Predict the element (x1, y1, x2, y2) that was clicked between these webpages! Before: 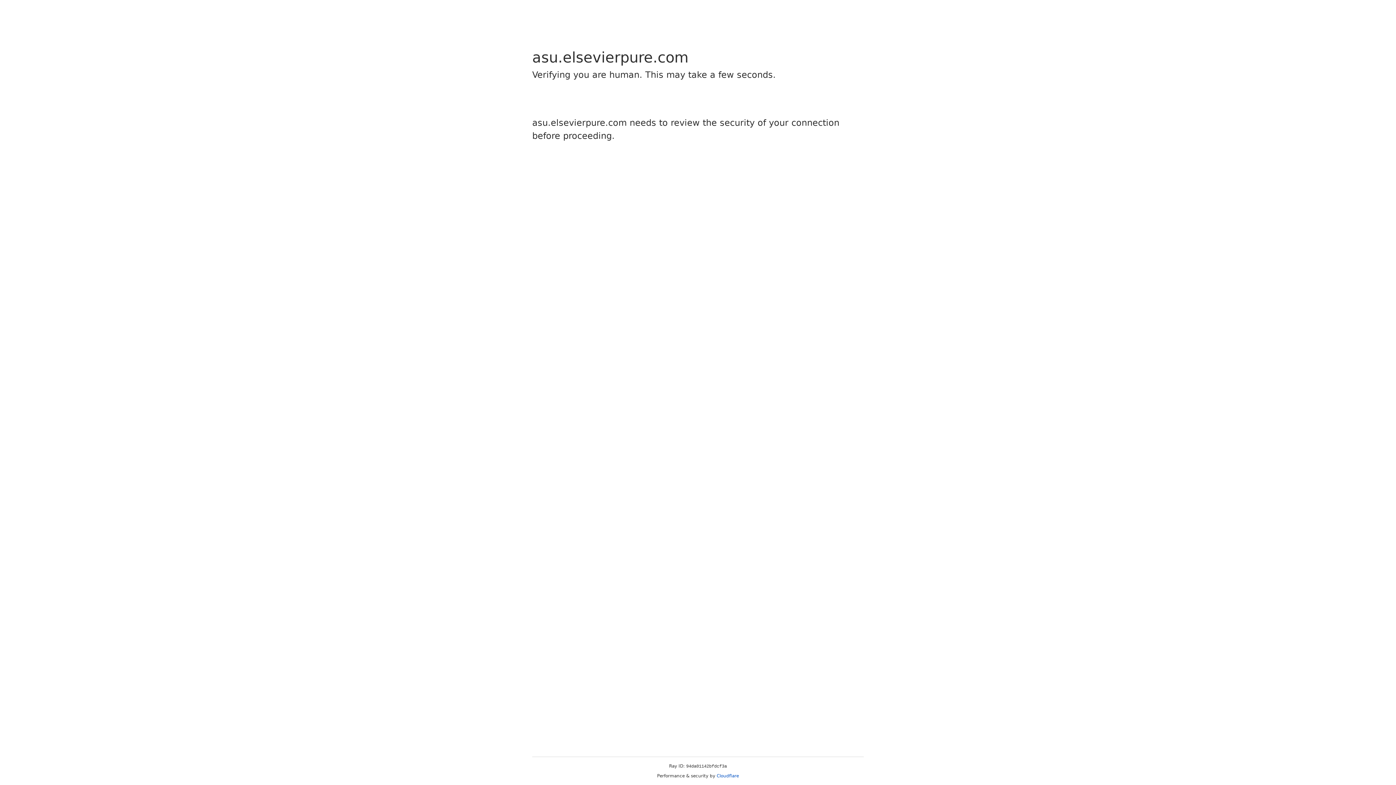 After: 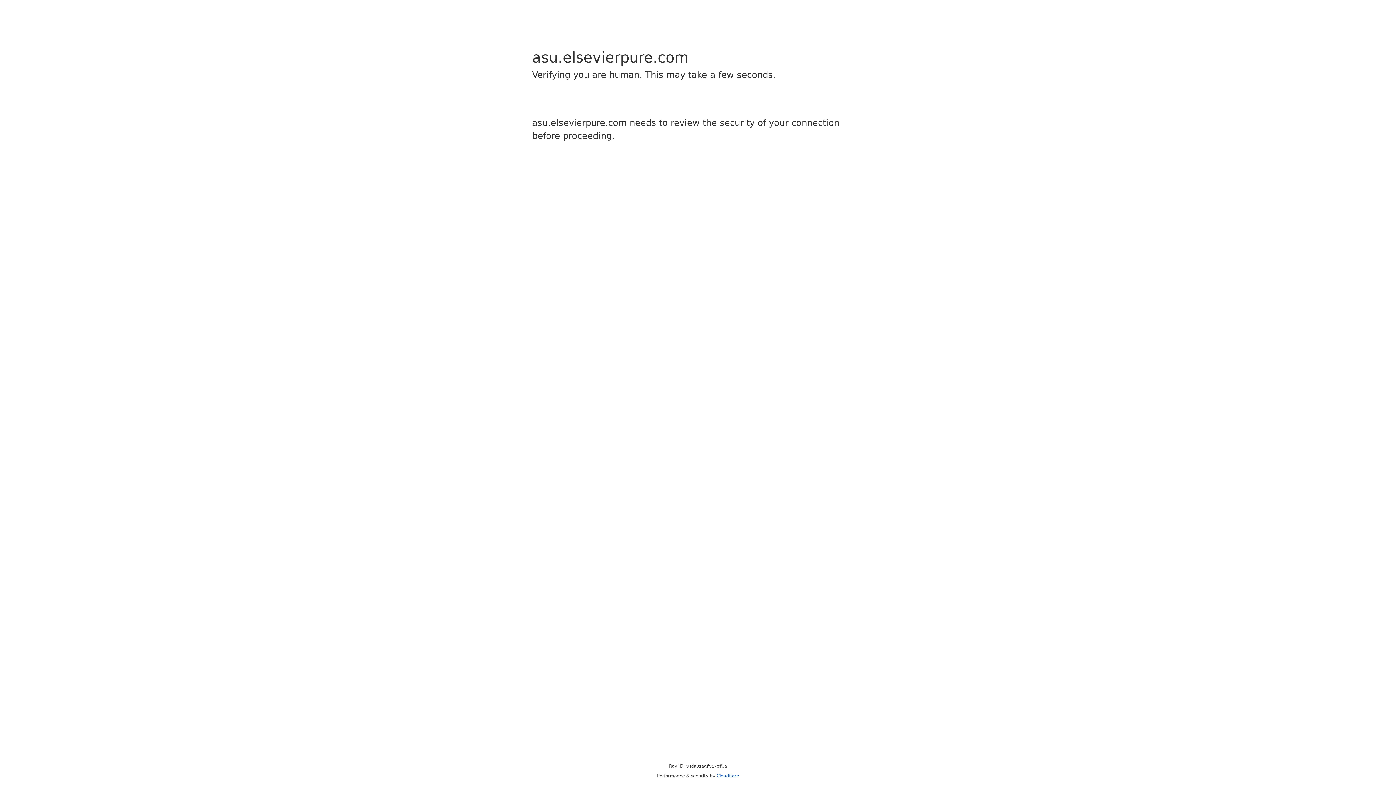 Action: label: Cloudflare bbox: (716, 773, 739, 778)